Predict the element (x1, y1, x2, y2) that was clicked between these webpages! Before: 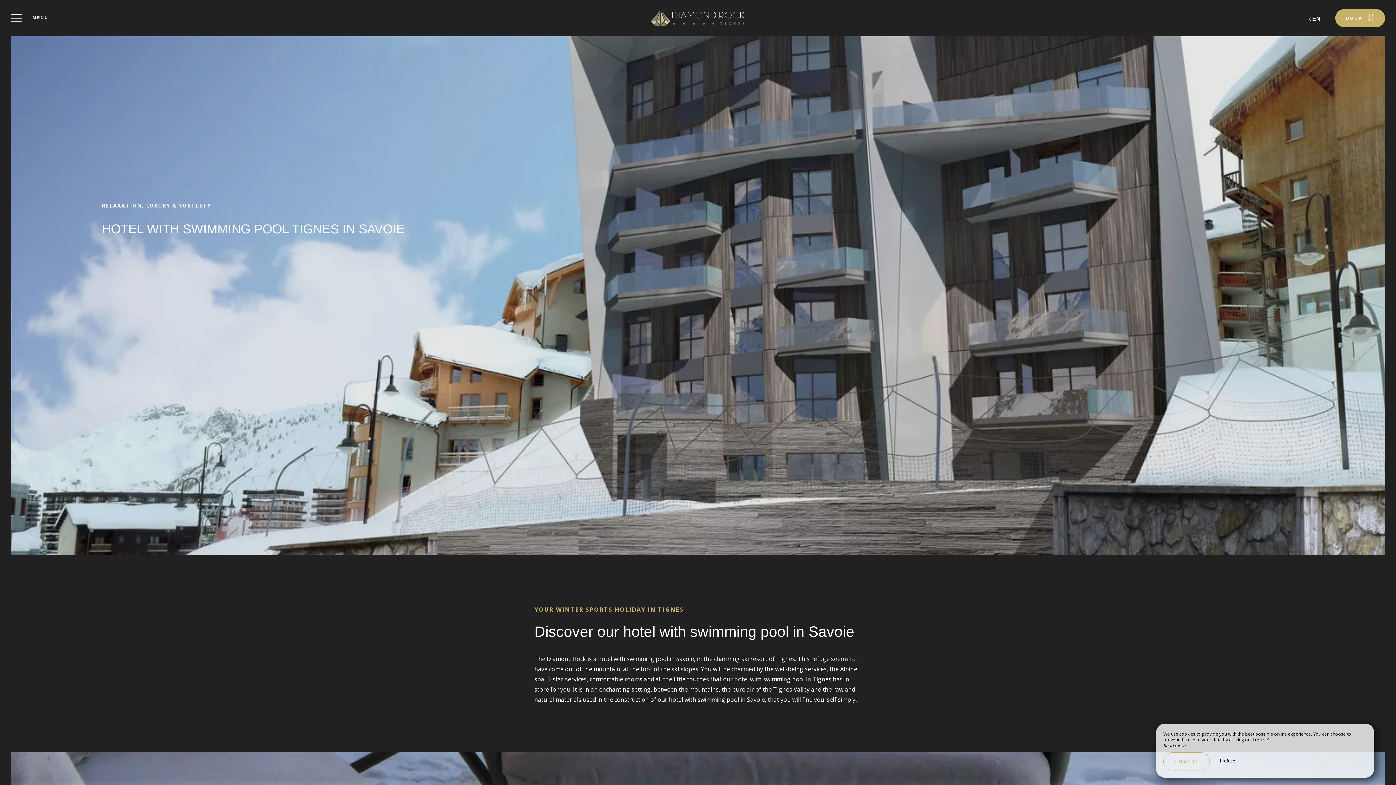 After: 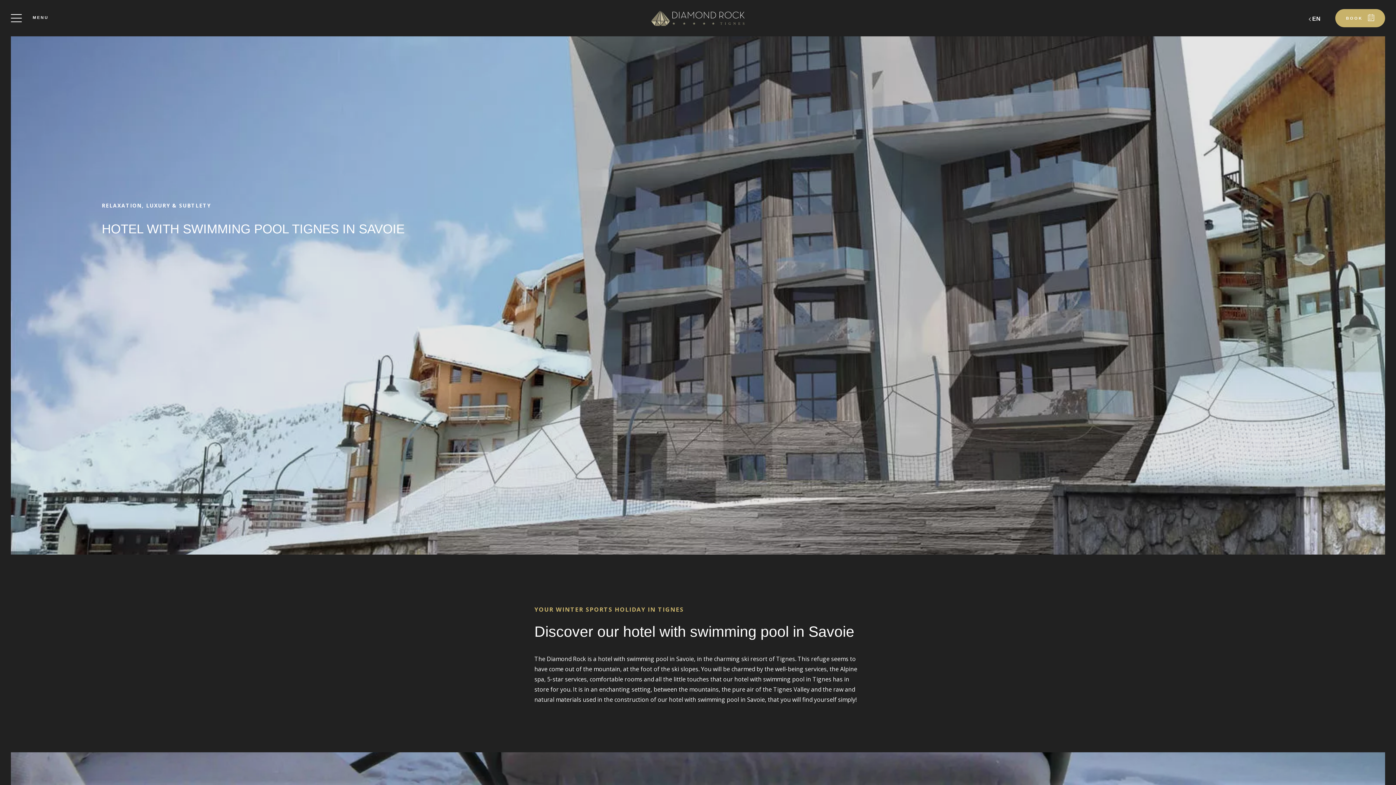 Action: label: I GET IT bbox: (1163, 752, 1210, 770)